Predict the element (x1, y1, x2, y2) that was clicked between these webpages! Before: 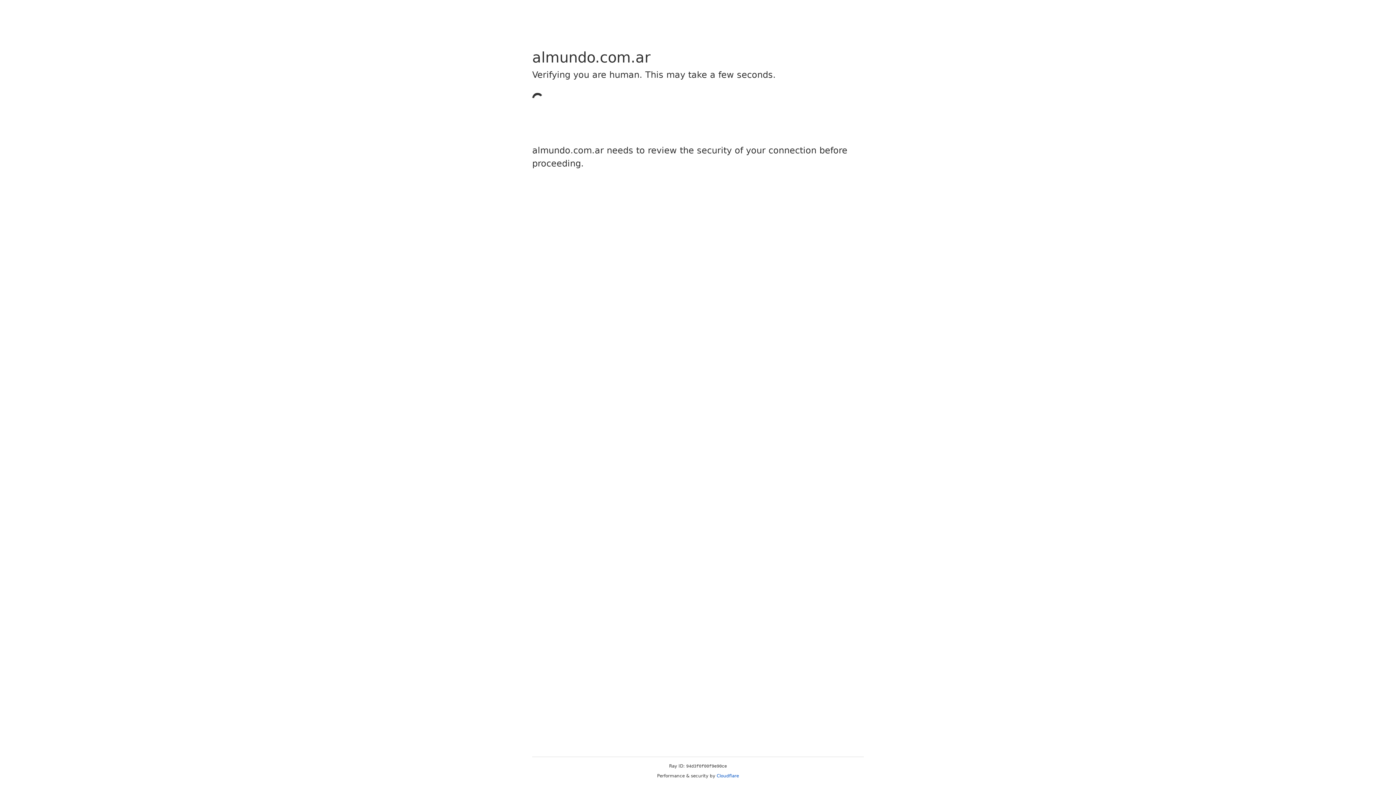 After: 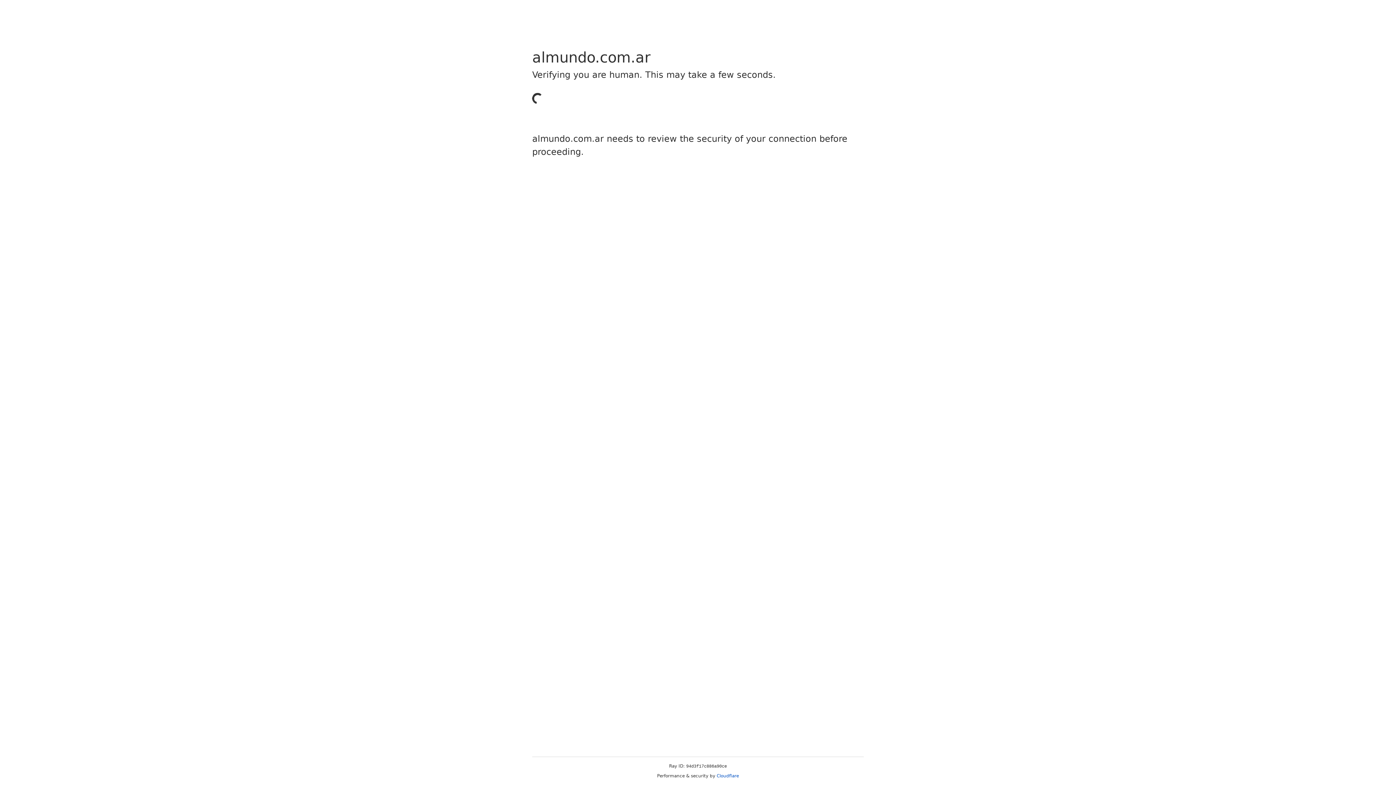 Action: label: Cloudflare bbox: (716, 773, 739, 778)